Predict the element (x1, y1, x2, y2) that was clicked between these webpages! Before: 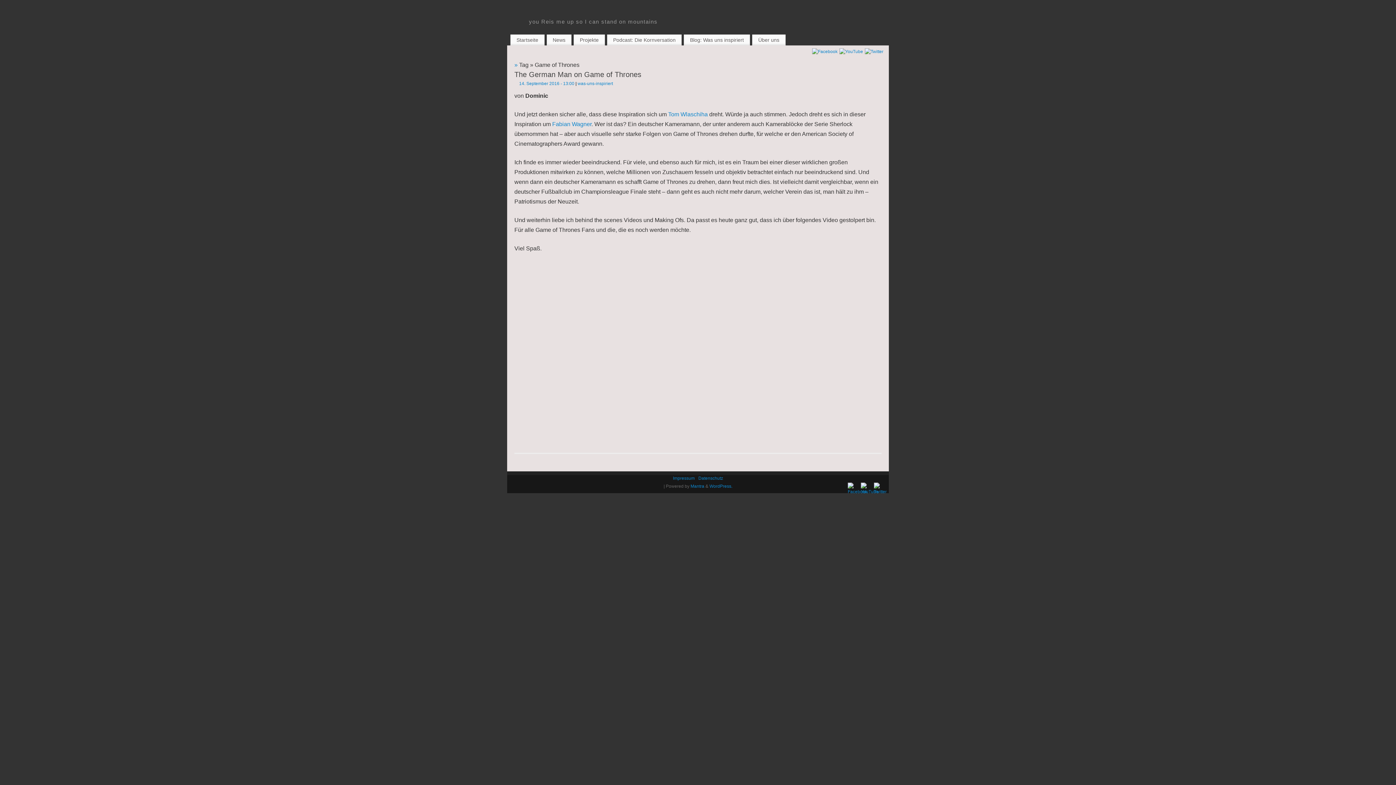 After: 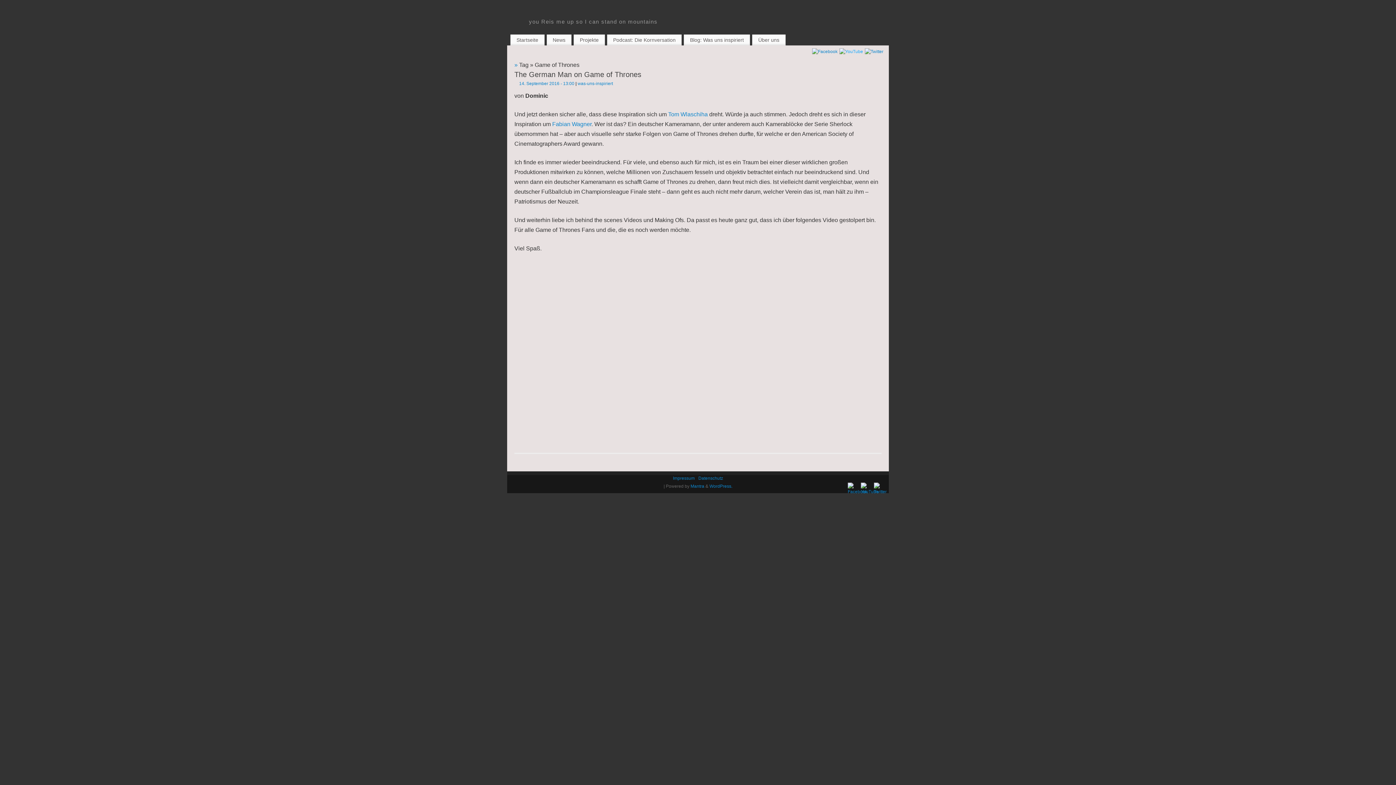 Action: bbox: (839, 48, 863, 54)